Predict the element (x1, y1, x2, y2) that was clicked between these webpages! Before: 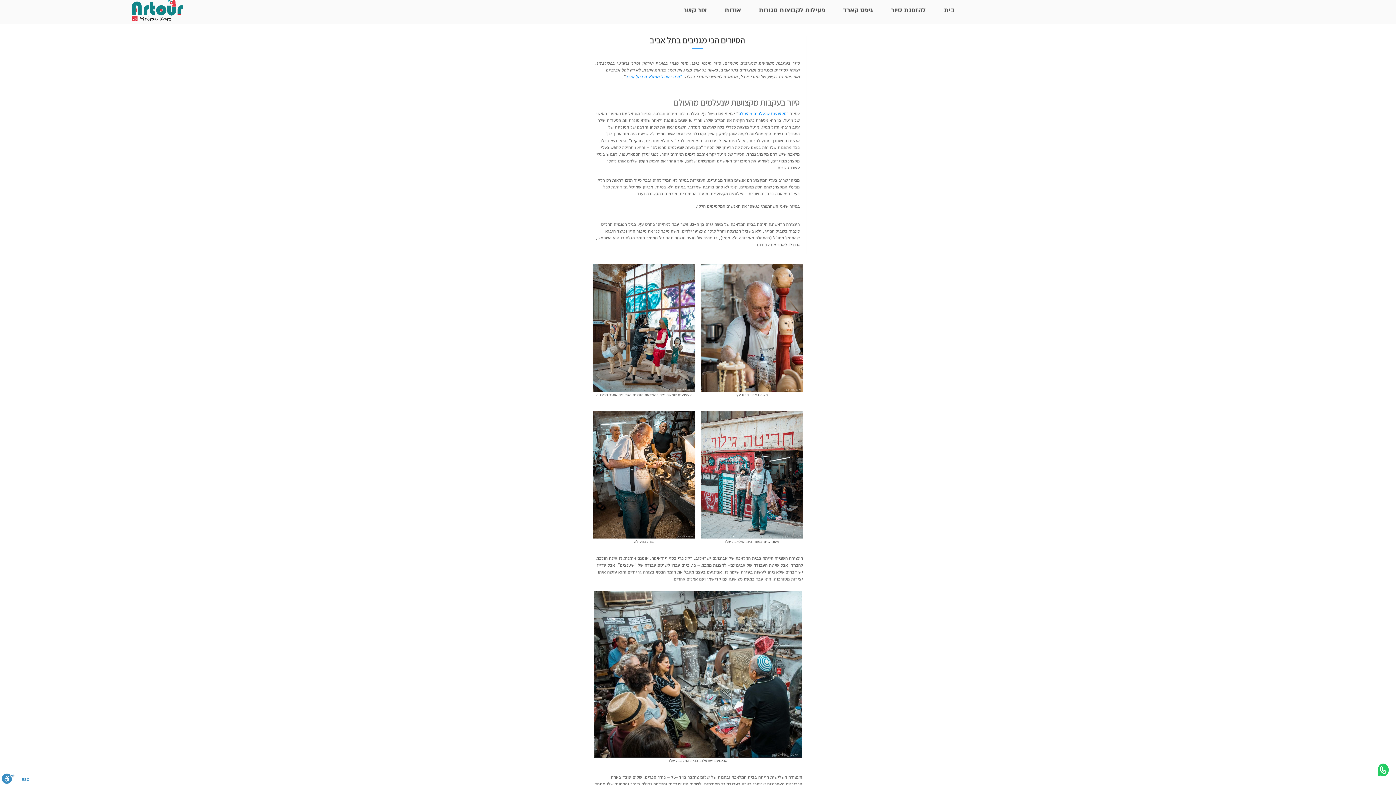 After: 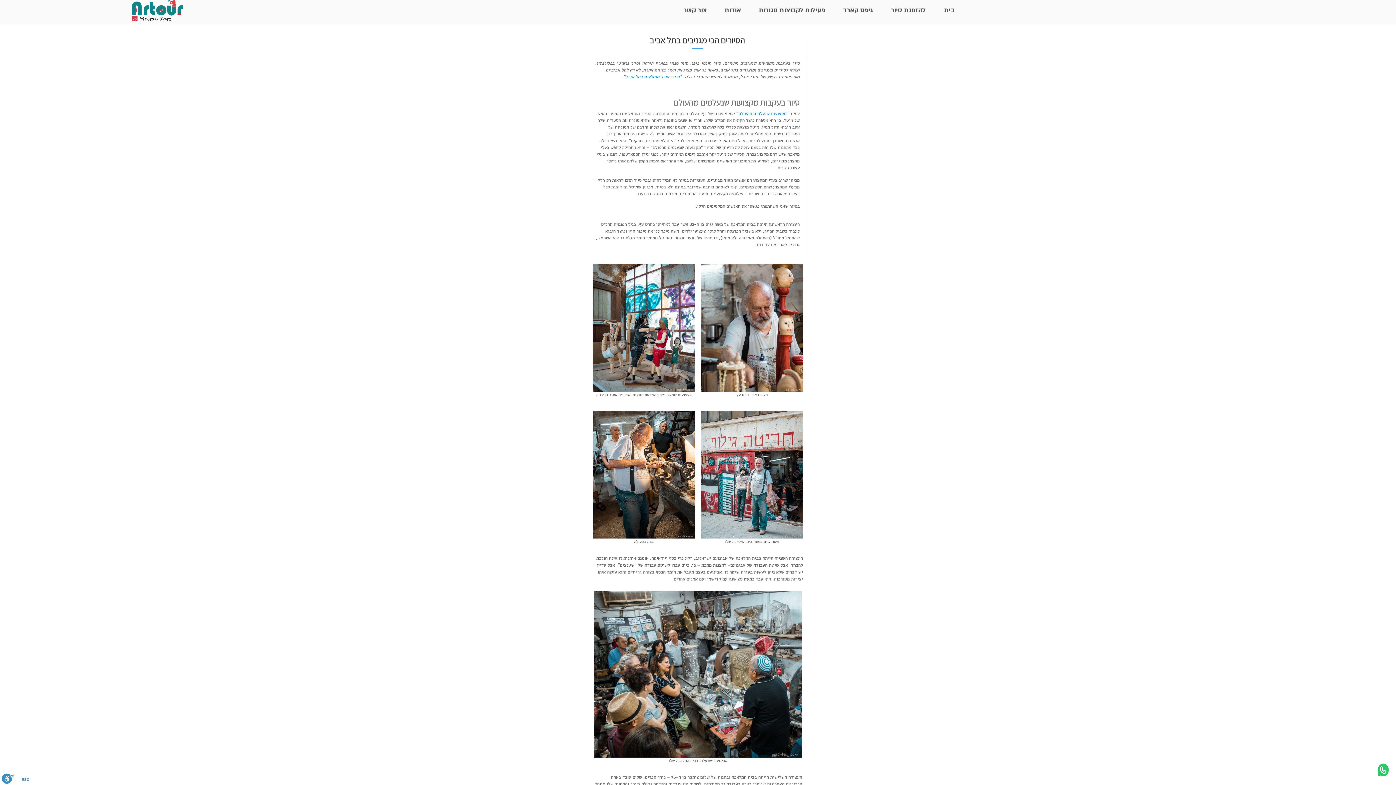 Action: bbox: (1378, 764, 1388, 776)